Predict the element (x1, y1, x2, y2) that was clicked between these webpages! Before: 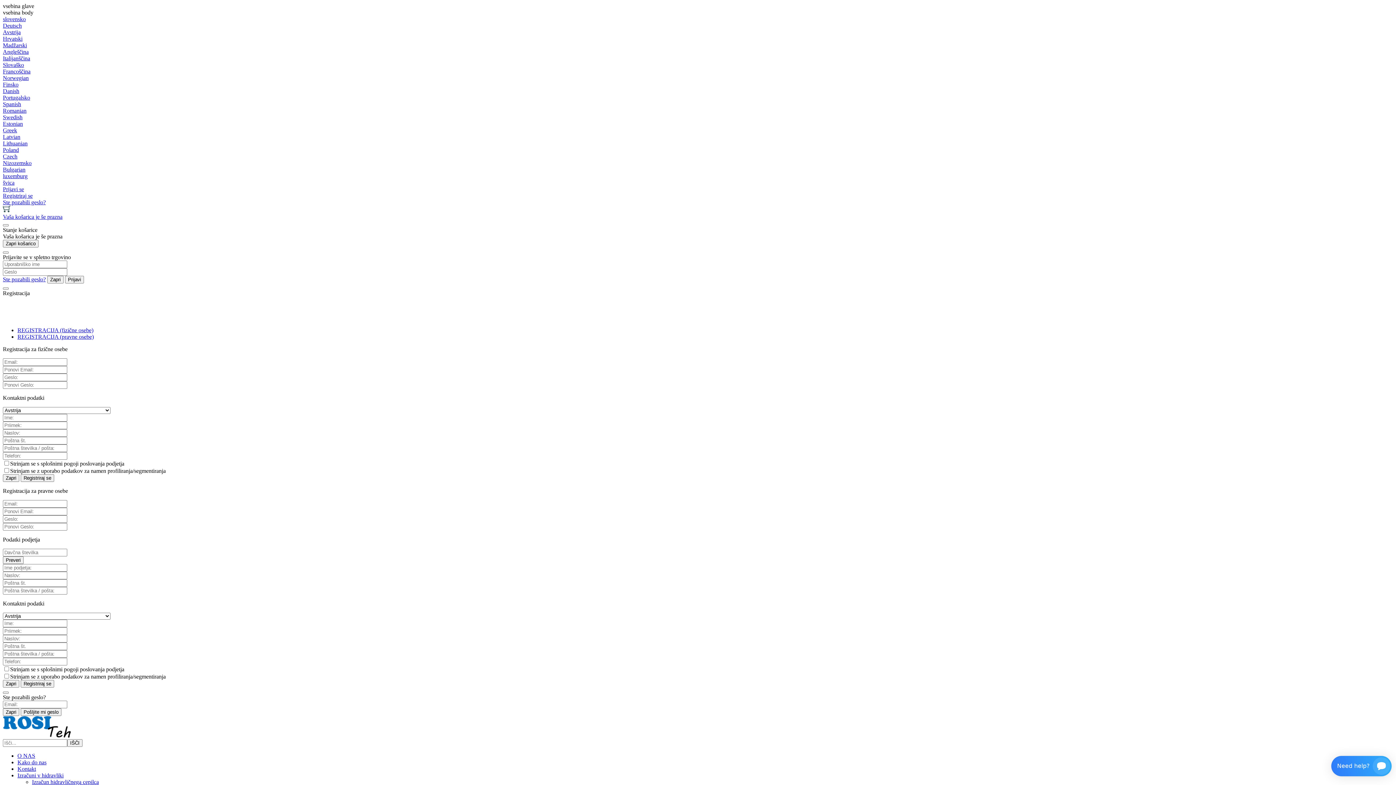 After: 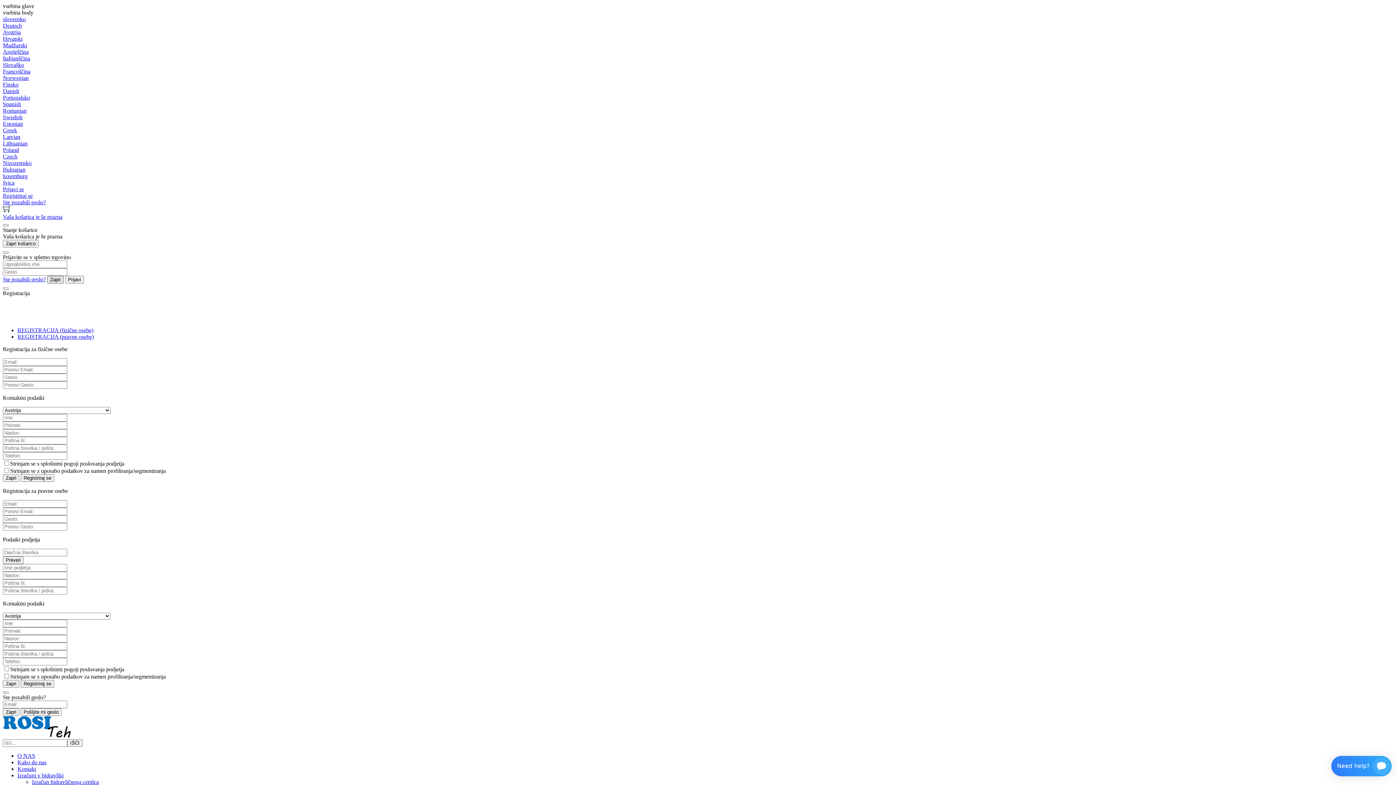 Action: label: Zapri bbox: (47, 276, 63, 283)